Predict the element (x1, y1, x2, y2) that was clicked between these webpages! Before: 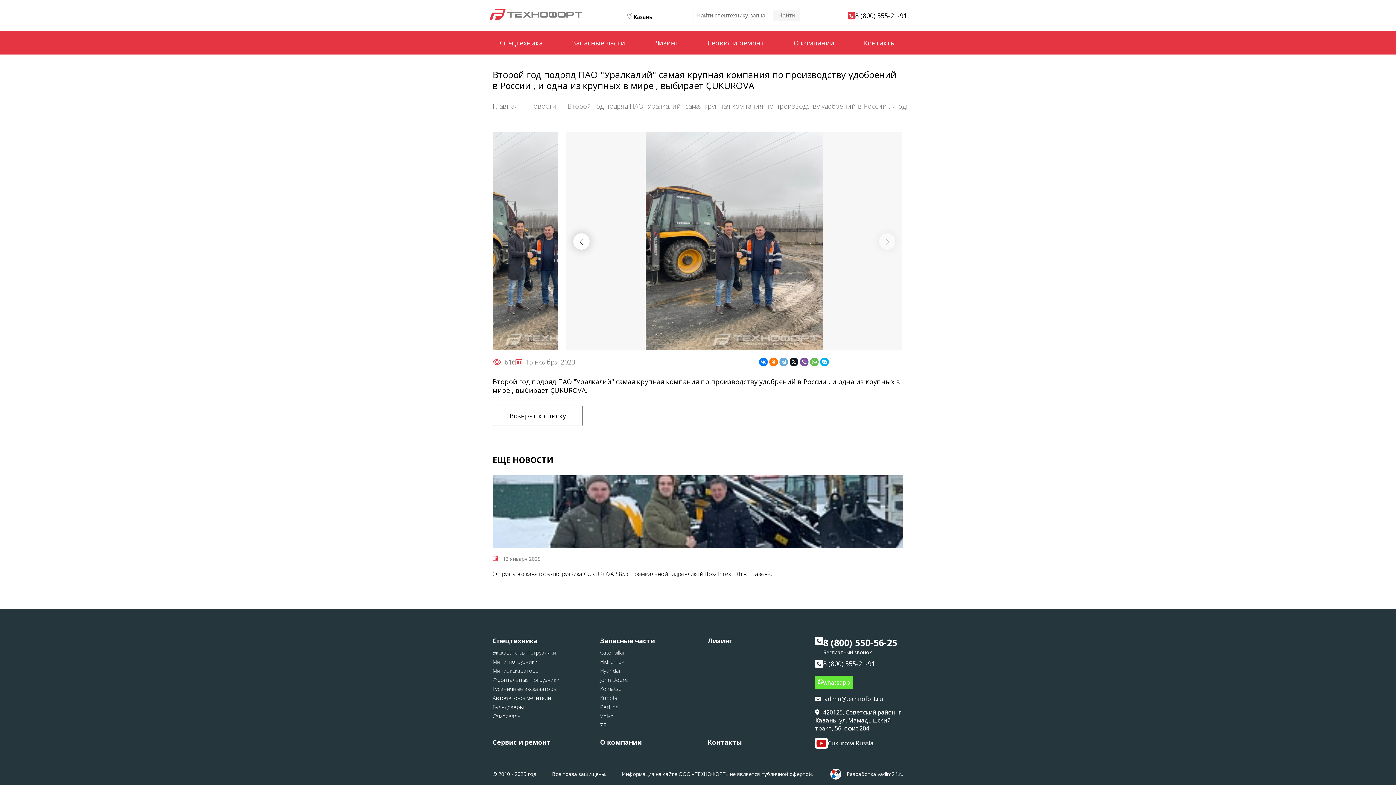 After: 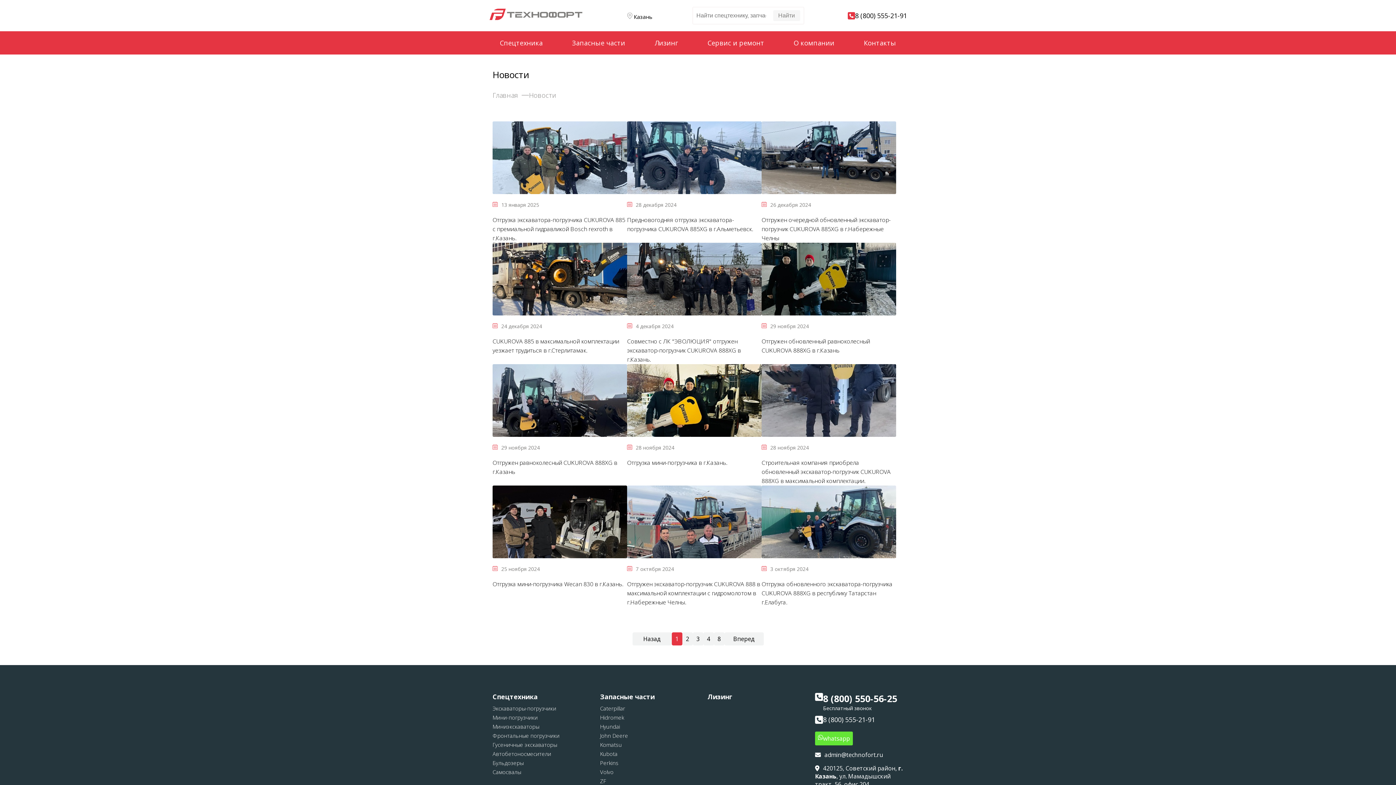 Action: bbox: (492, 405, 582, 426) label: Возврат к списку